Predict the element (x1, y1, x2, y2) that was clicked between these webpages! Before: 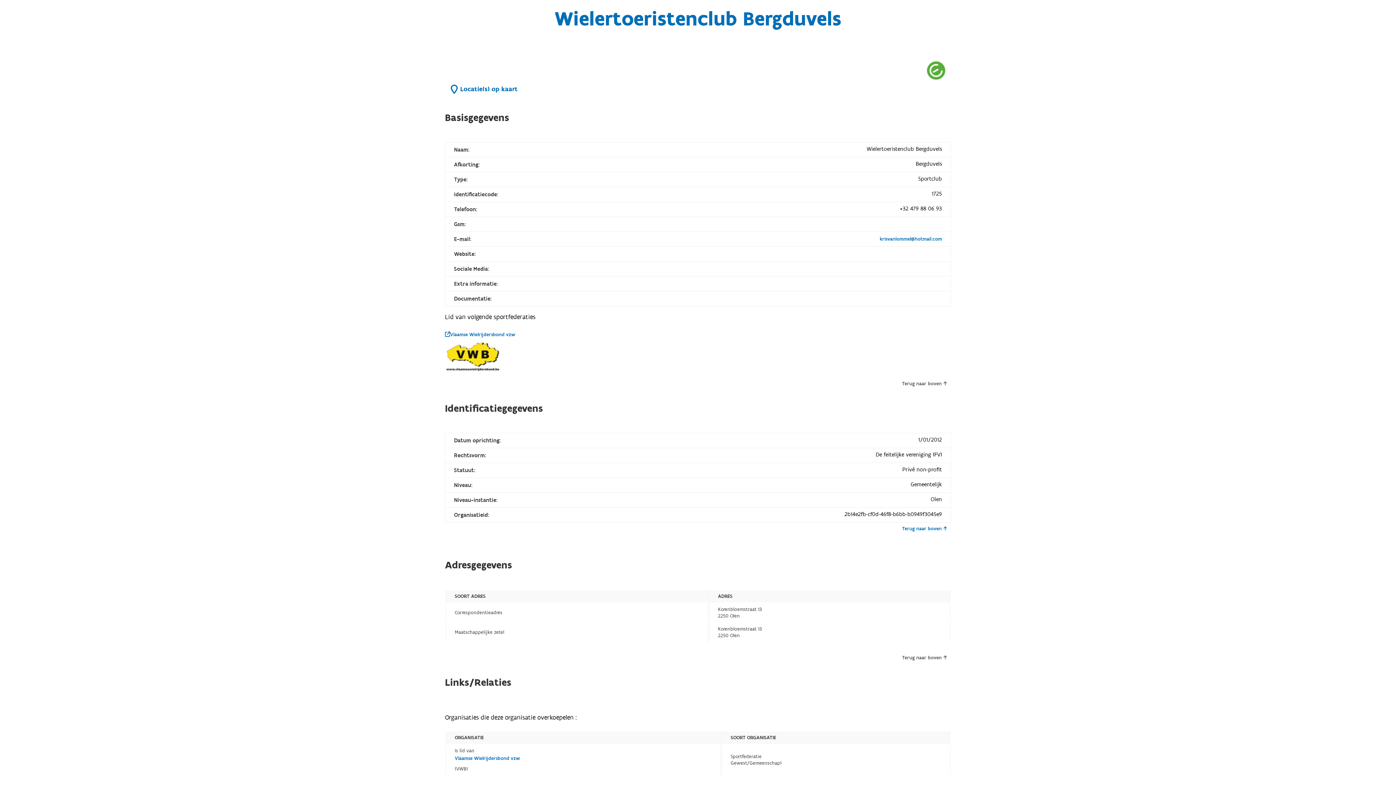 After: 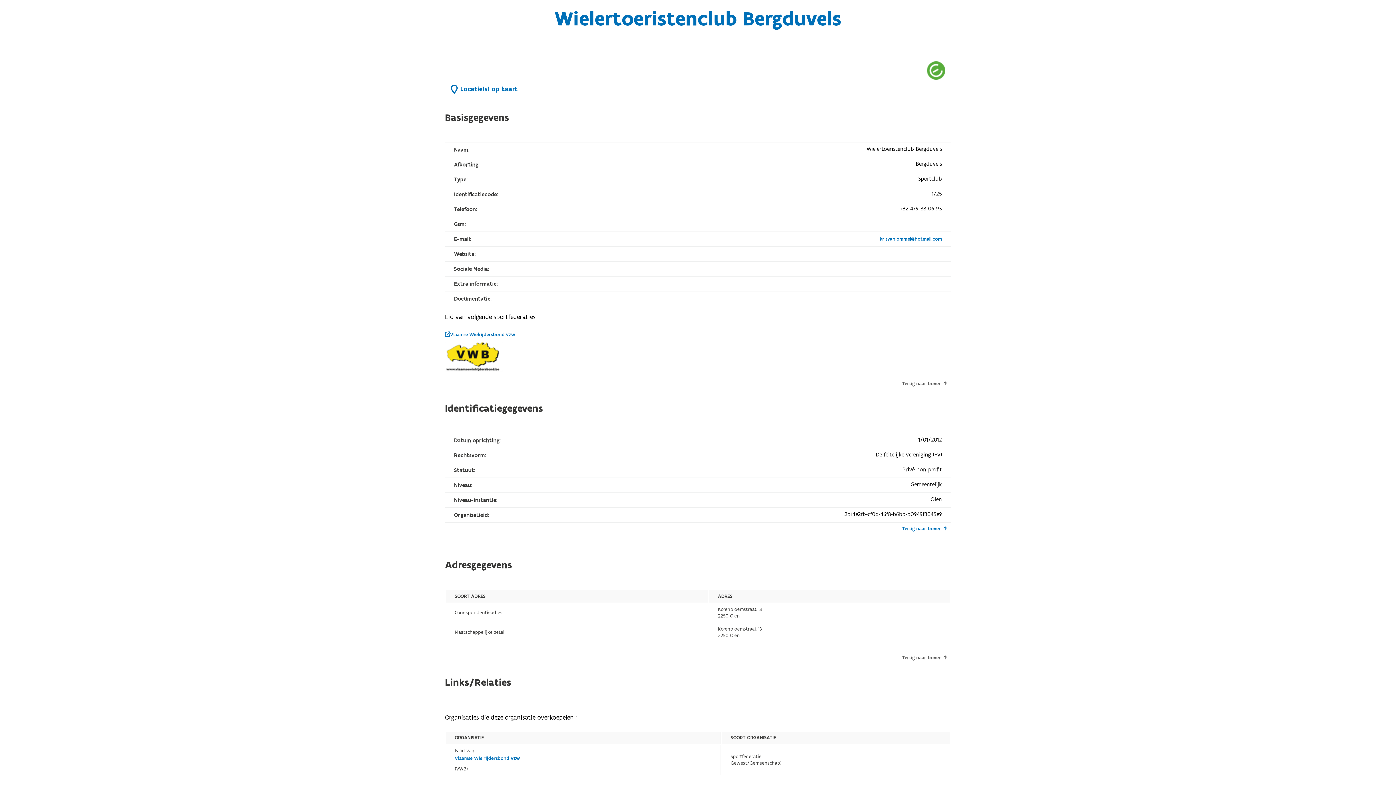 Action: bbox: (927, 73, 945, 81)